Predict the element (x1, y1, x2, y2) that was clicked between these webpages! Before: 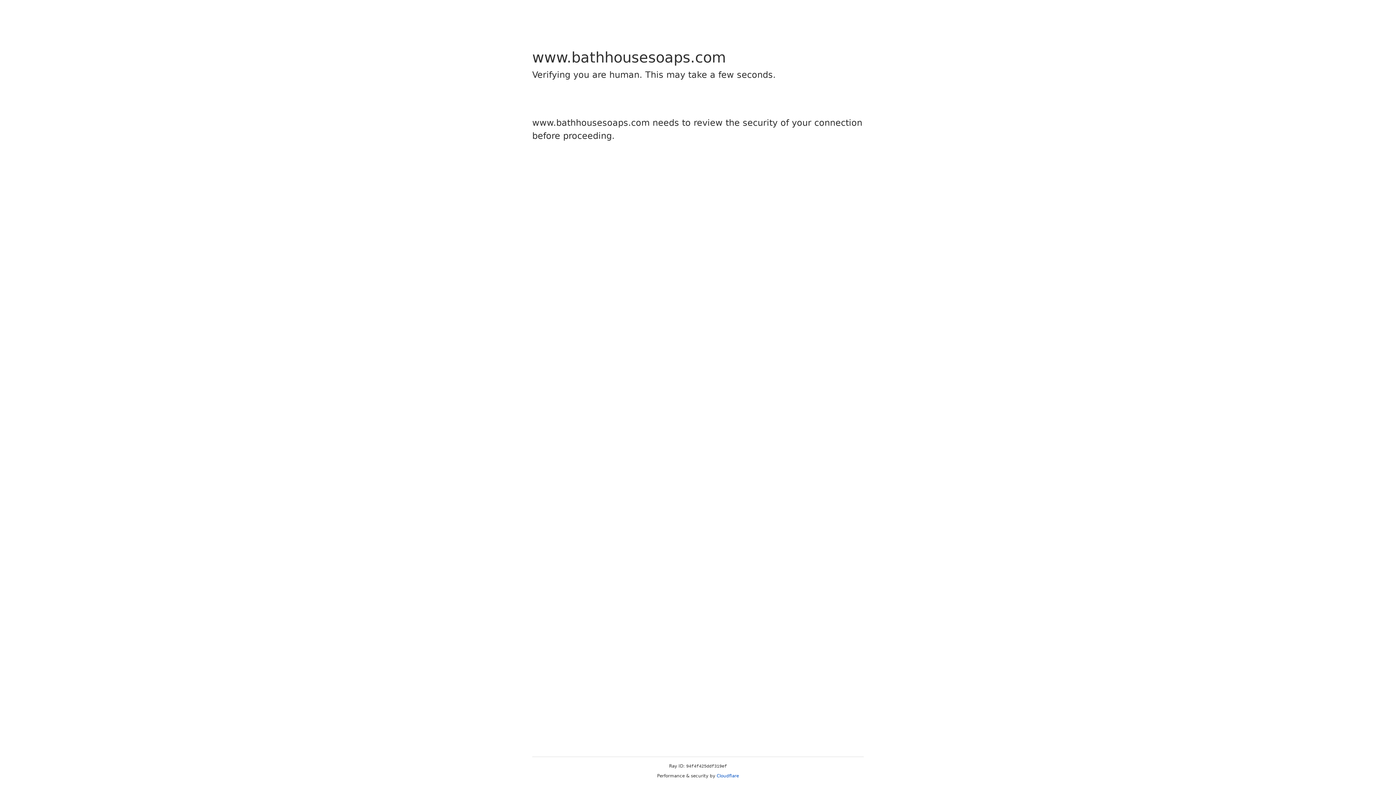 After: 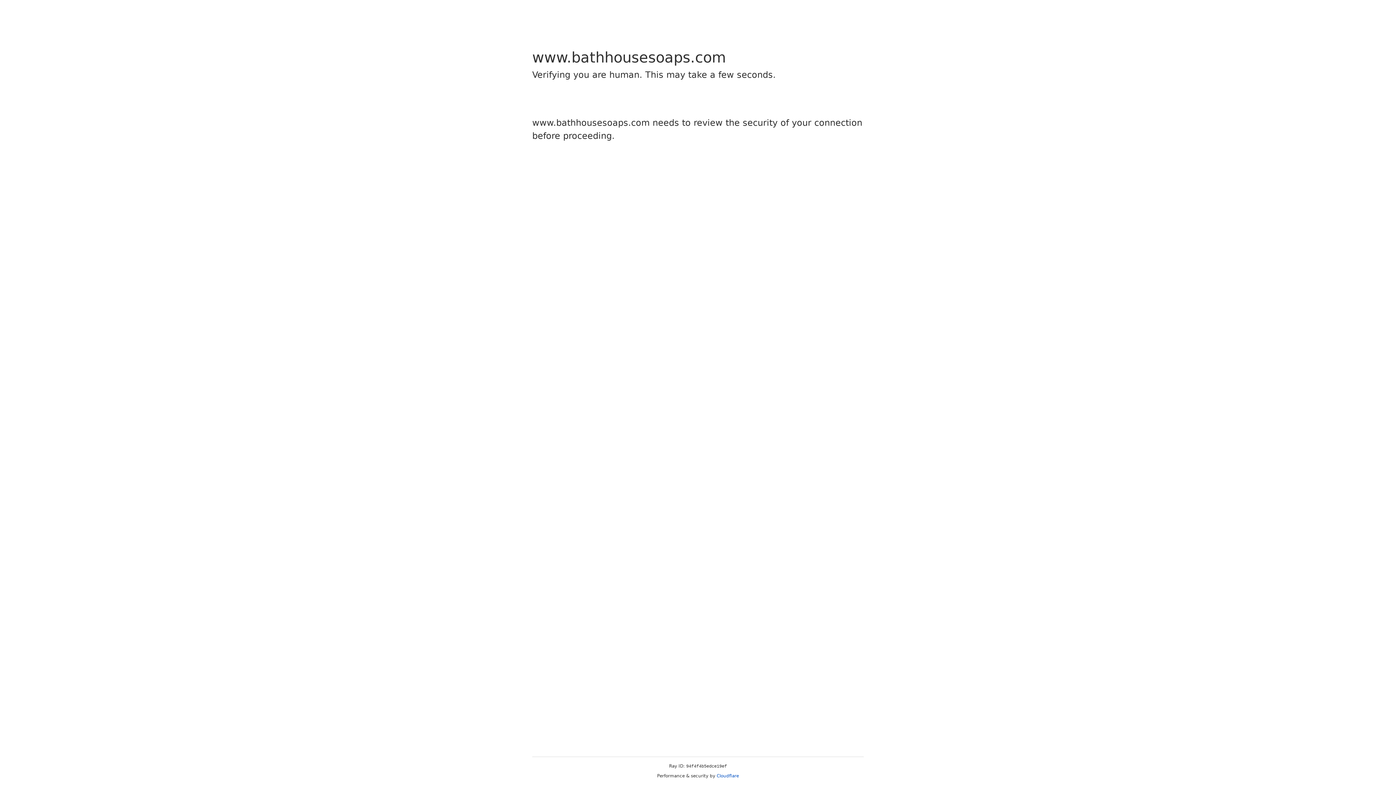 Action: bbox: (716, 773, 739, 778) label: Cloudflare